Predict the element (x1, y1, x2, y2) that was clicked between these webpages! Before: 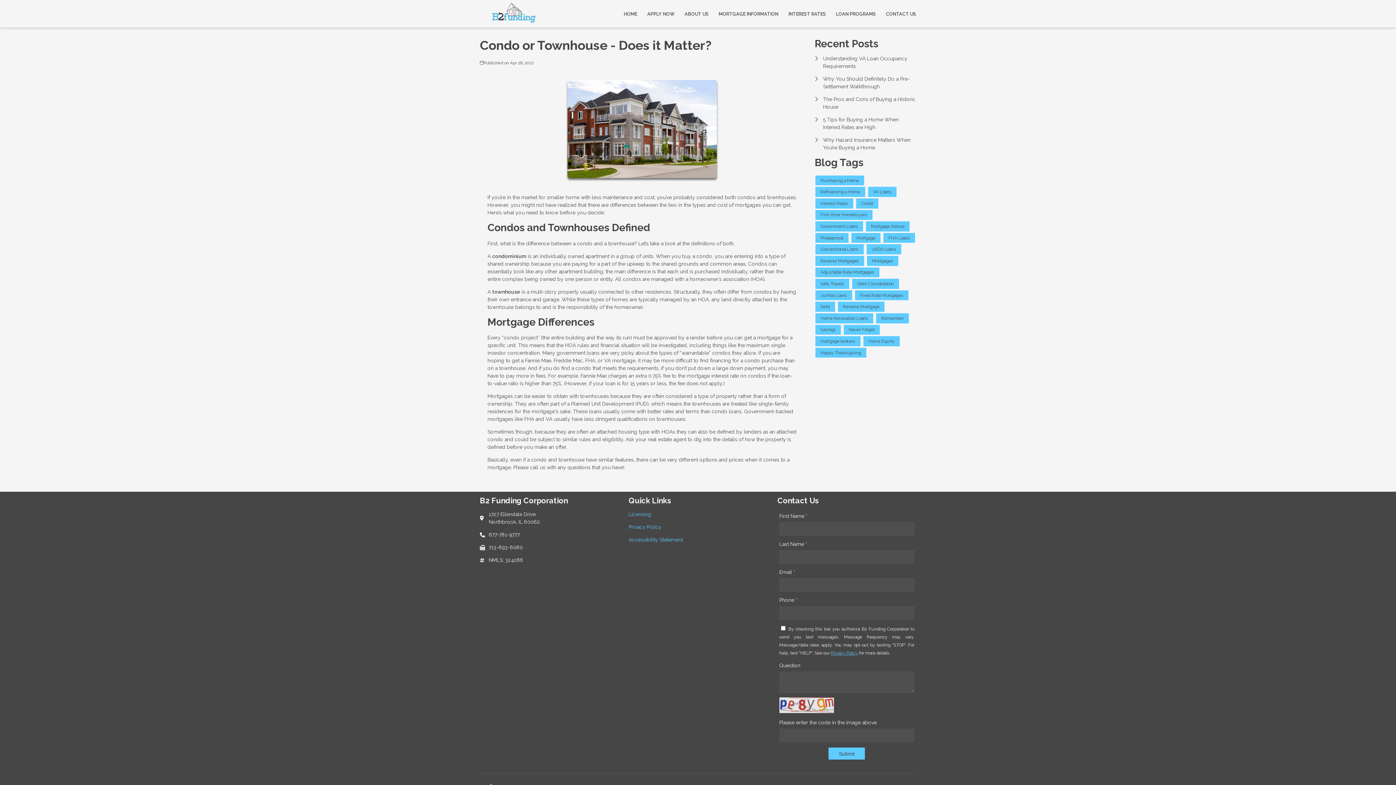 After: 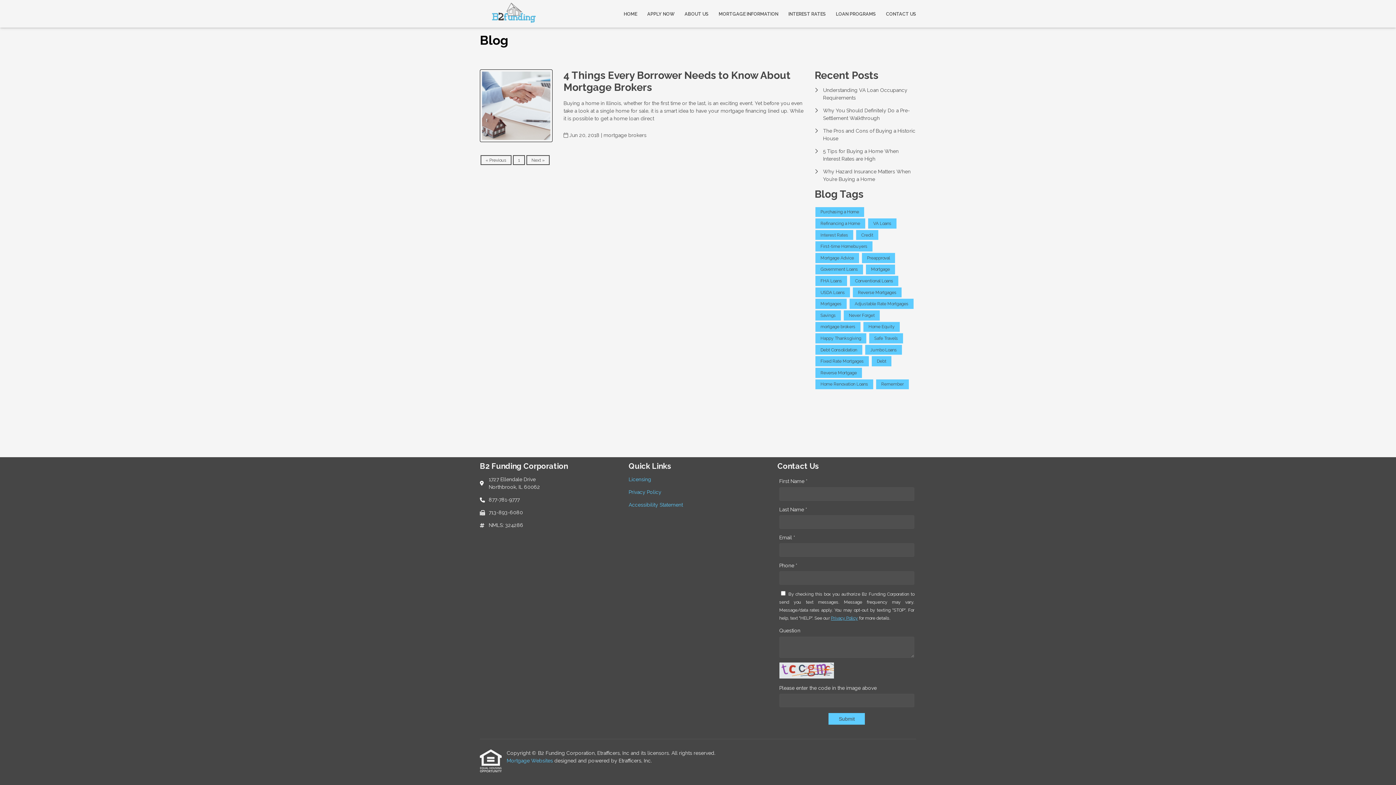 Action: bbox: (815, 336, 860, 346) label: mortgage brokers